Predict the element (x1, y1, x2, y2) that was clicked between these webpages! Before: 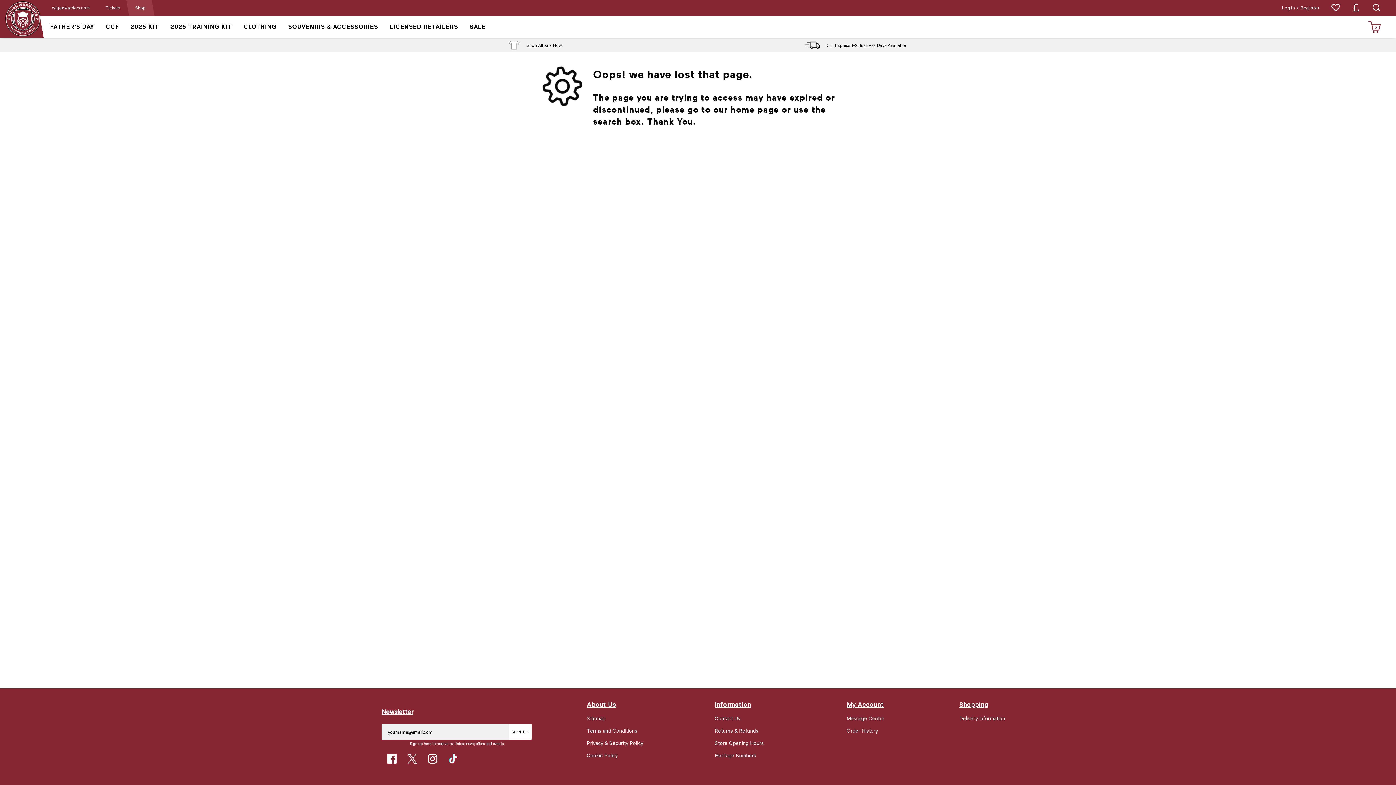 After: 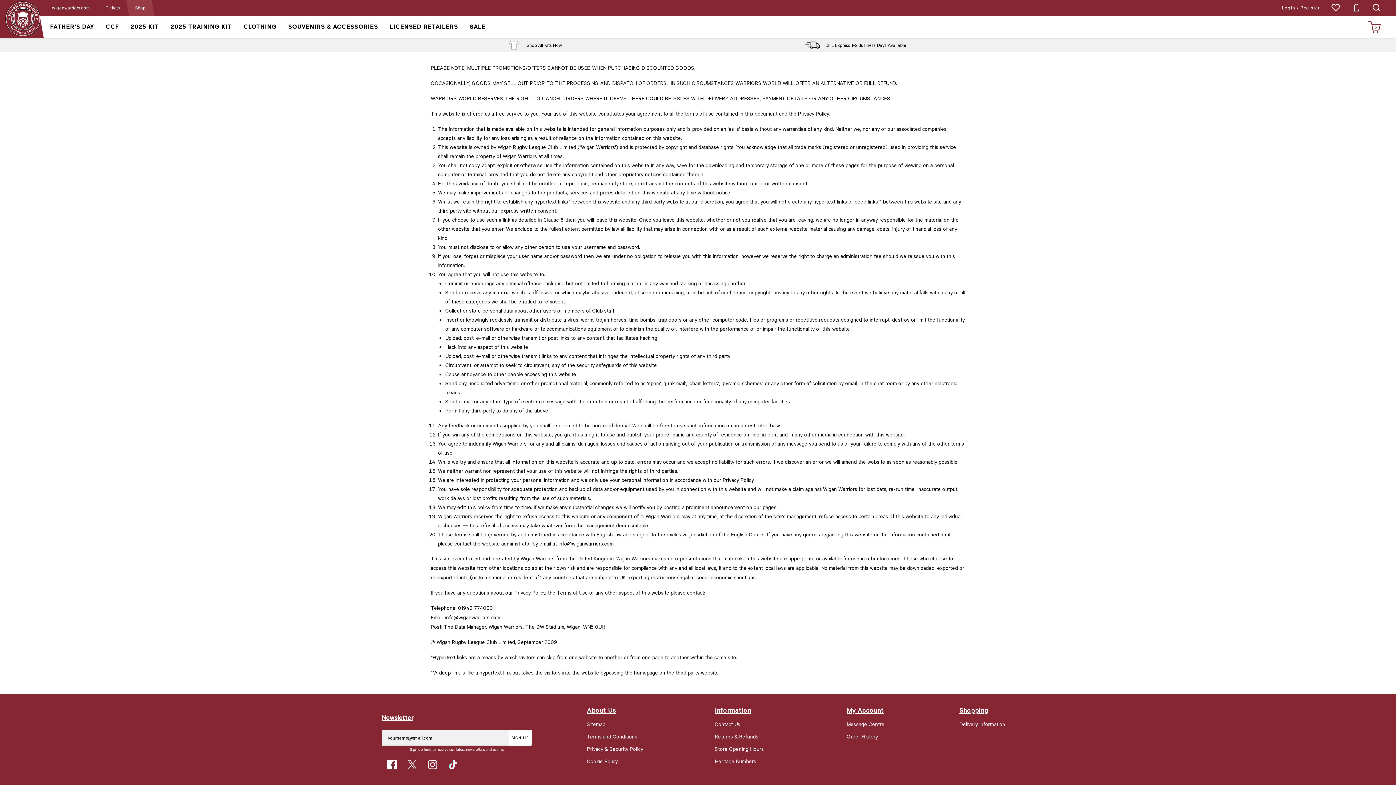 Action: label: Terms and Conditions bbox: (587, 728, 637, 734)